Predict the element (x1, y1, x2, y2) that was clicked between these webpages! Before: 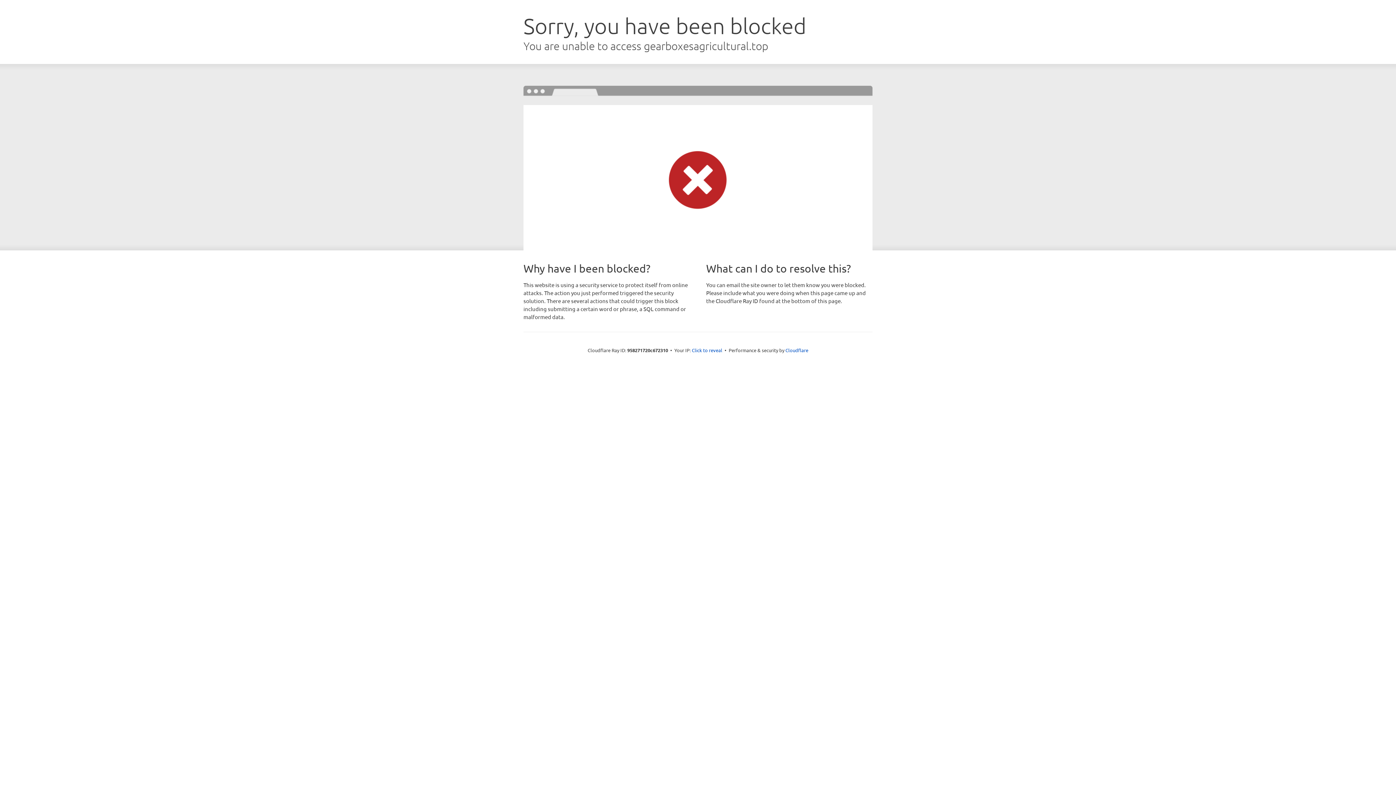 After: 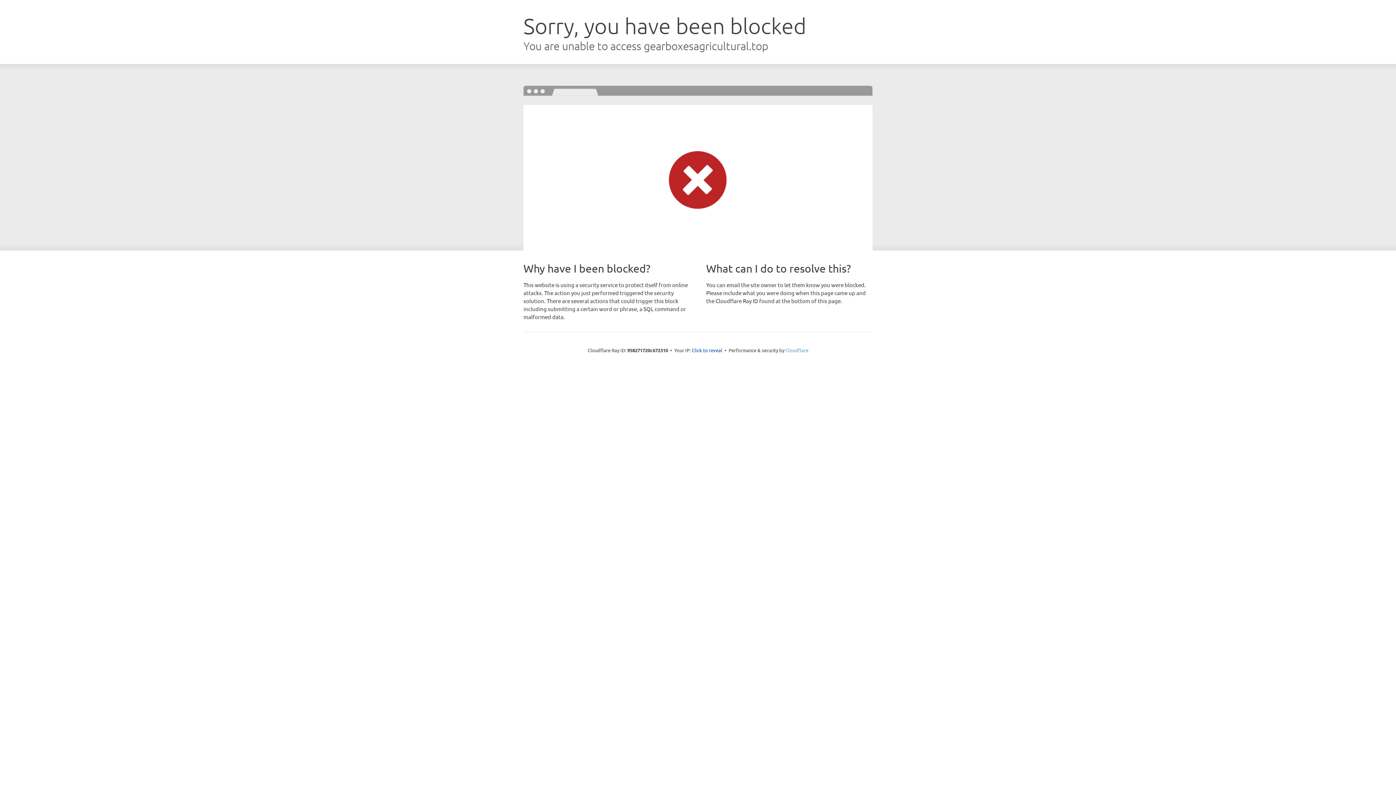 Action: bbox: (785, 347, 808, 353) label: Cloudflare